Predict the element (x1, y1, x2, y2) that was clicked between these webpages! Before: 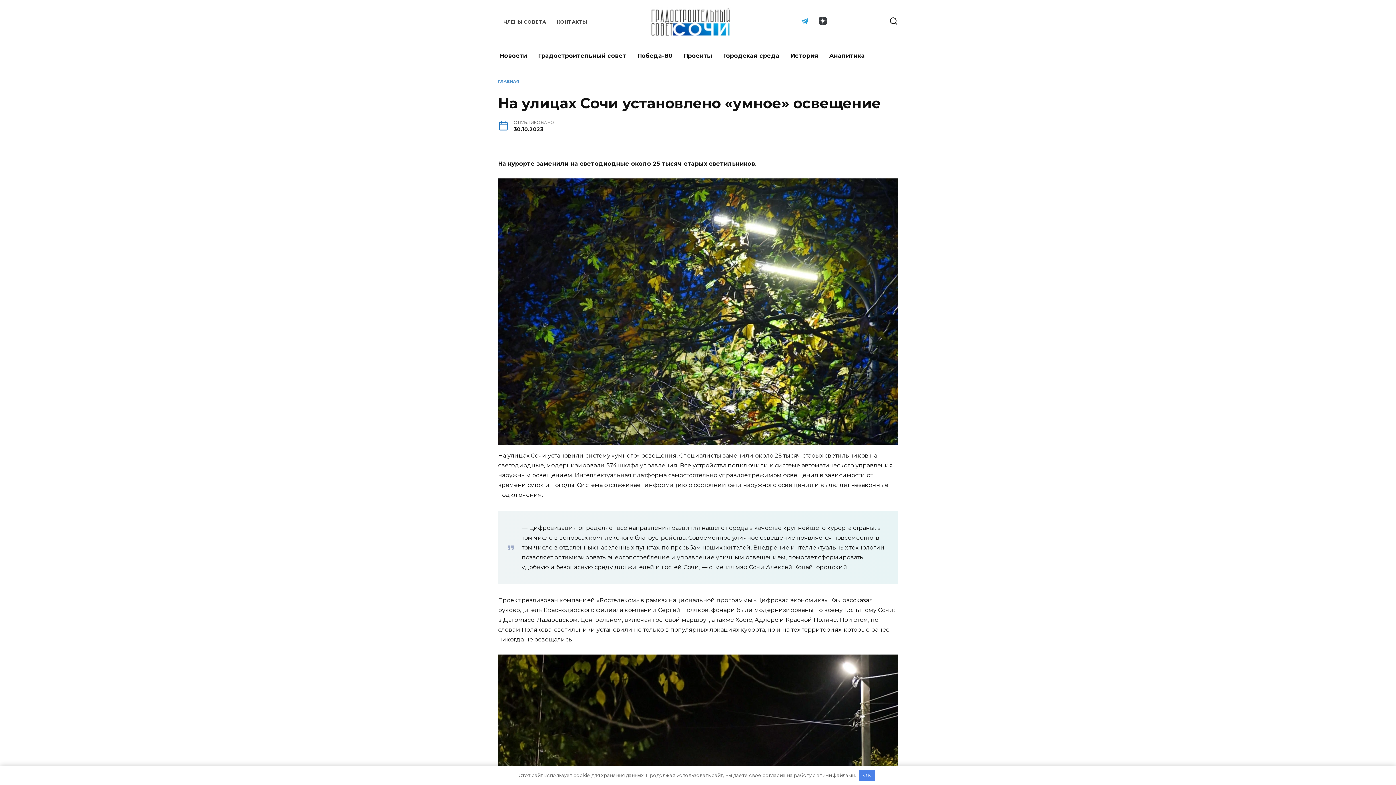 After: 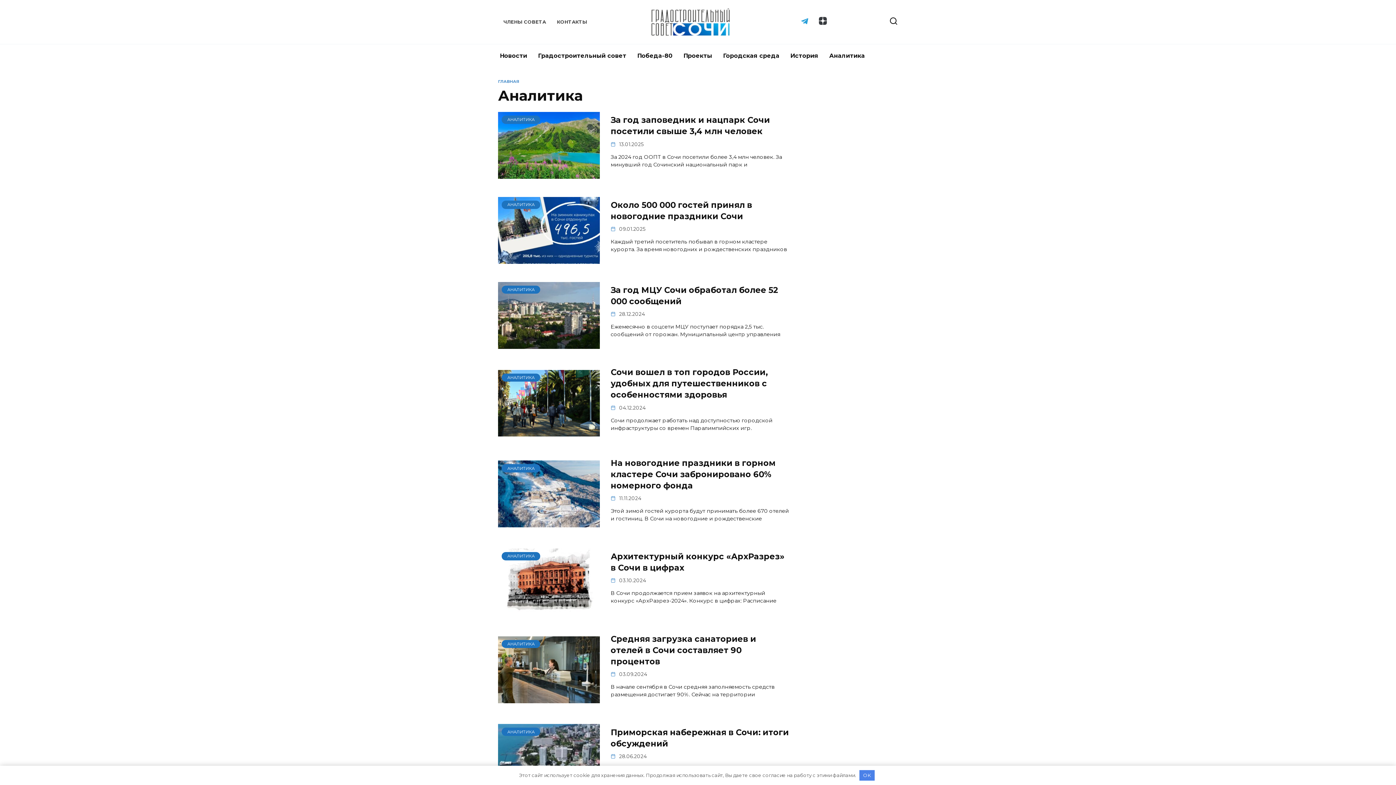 Action: label: Аналитика bbox: (824, 44, 870, 67)